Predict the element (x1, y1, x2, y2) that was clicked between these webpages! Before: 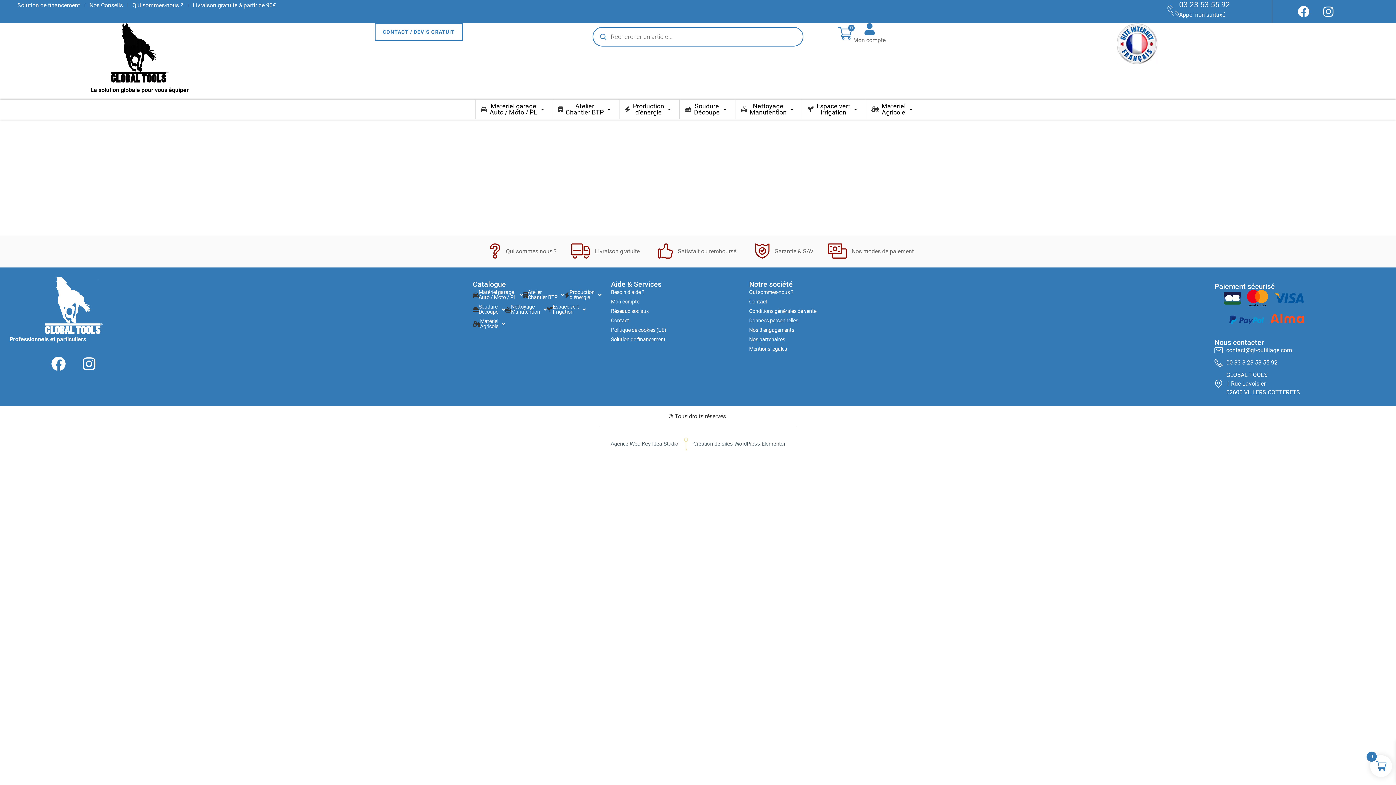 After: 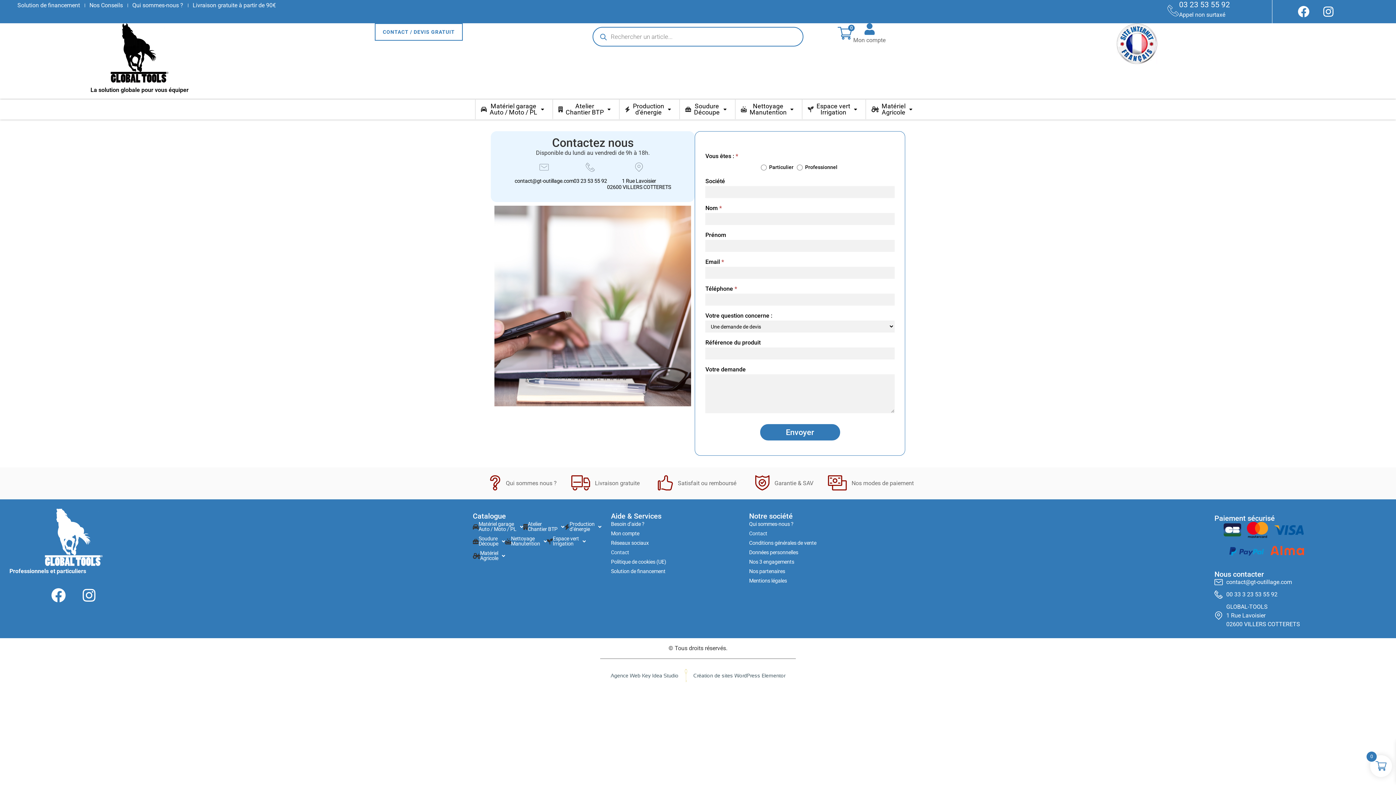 Action: label: Contact bbox: (611, 316, 629, 325)